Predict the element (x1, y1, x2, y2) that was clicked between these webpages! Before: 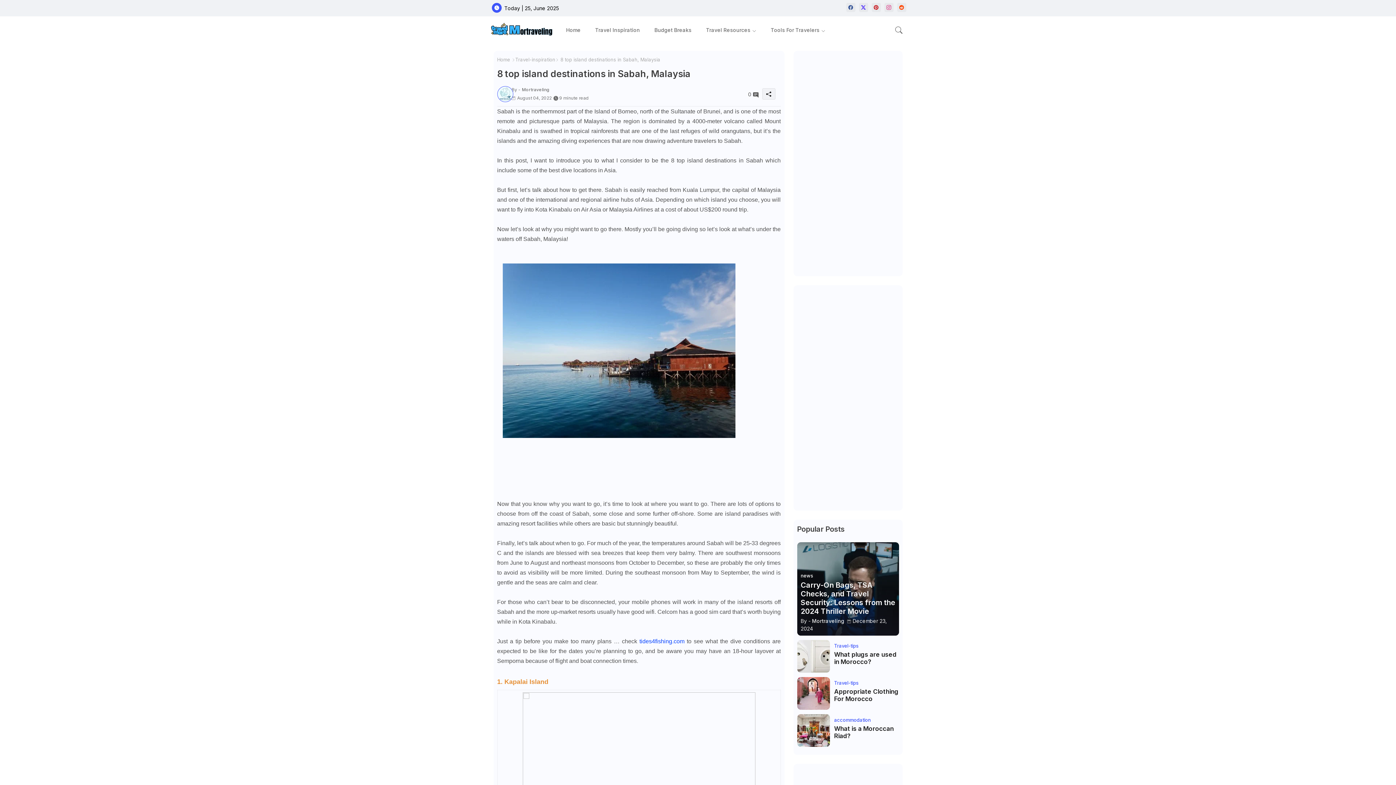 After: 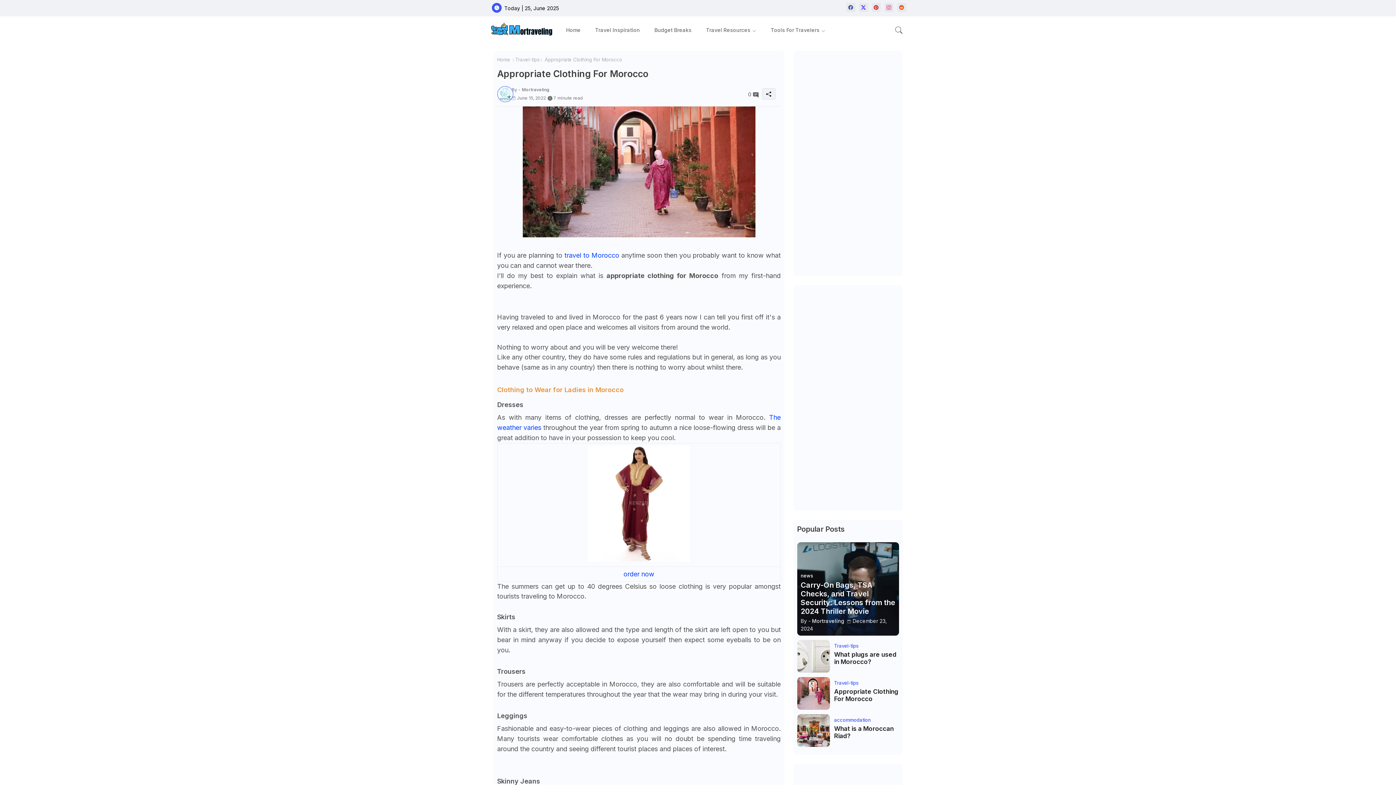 Action: bbox: (797, 677, 830, 710)